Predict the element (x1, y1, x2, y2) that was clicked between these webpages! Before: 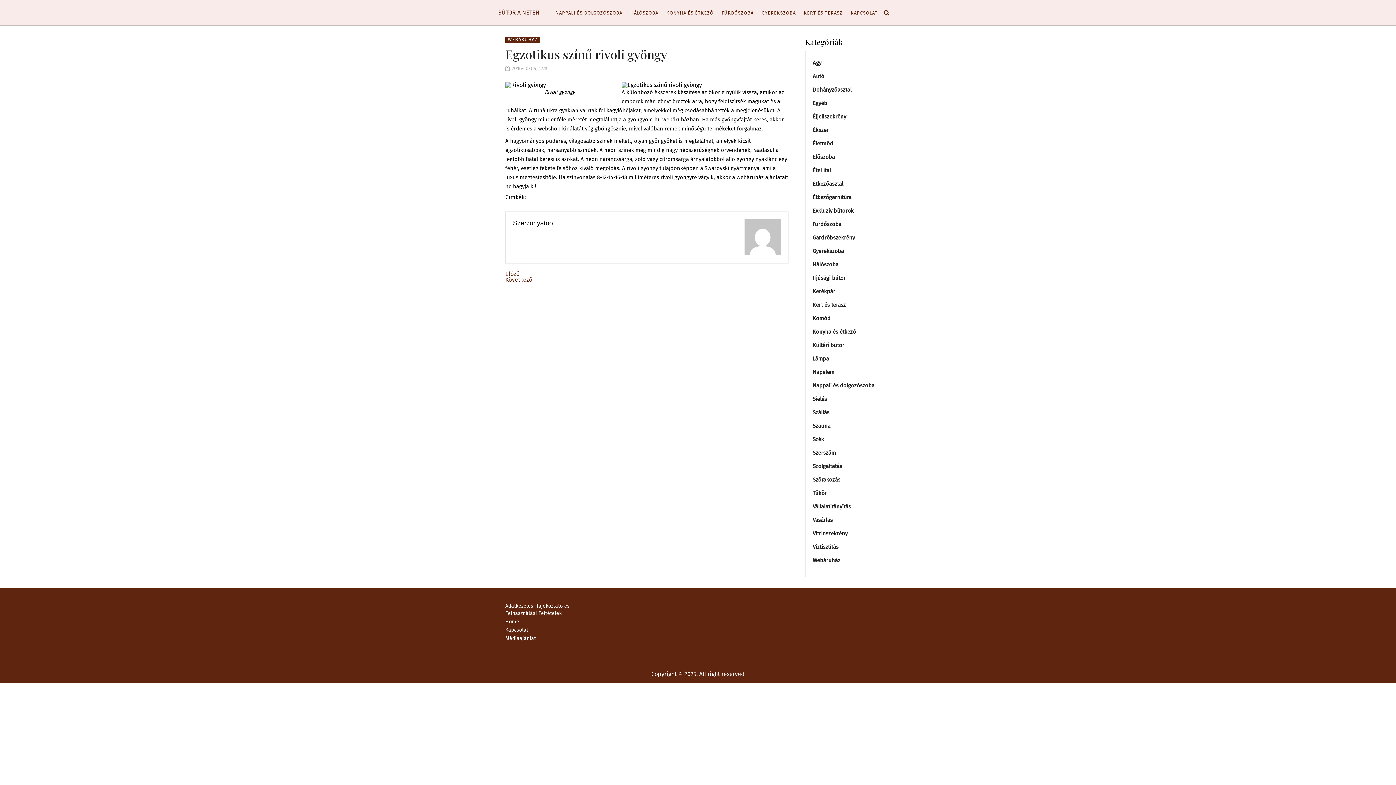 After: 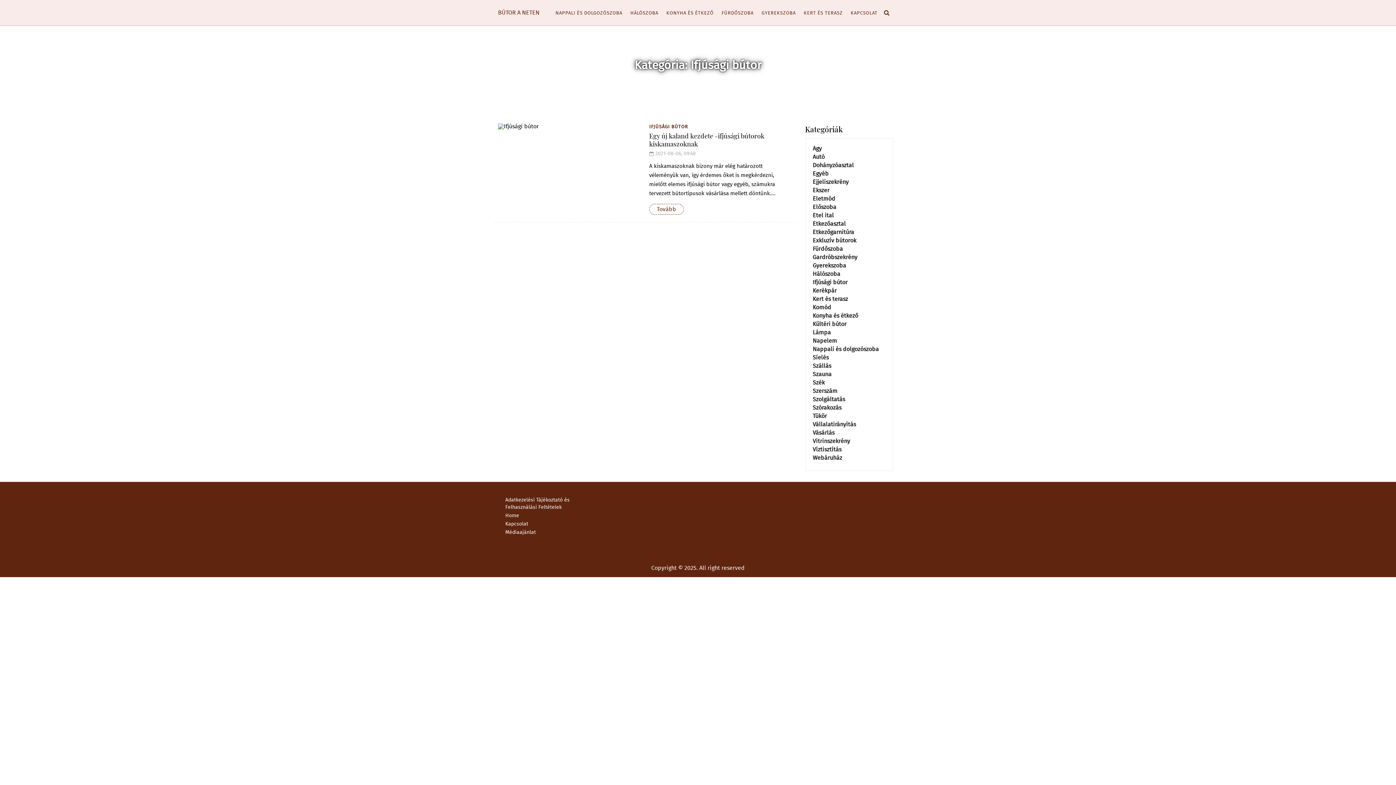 Action: label: Ifjúsági bútor bbox: (812, 273, 846, 282)